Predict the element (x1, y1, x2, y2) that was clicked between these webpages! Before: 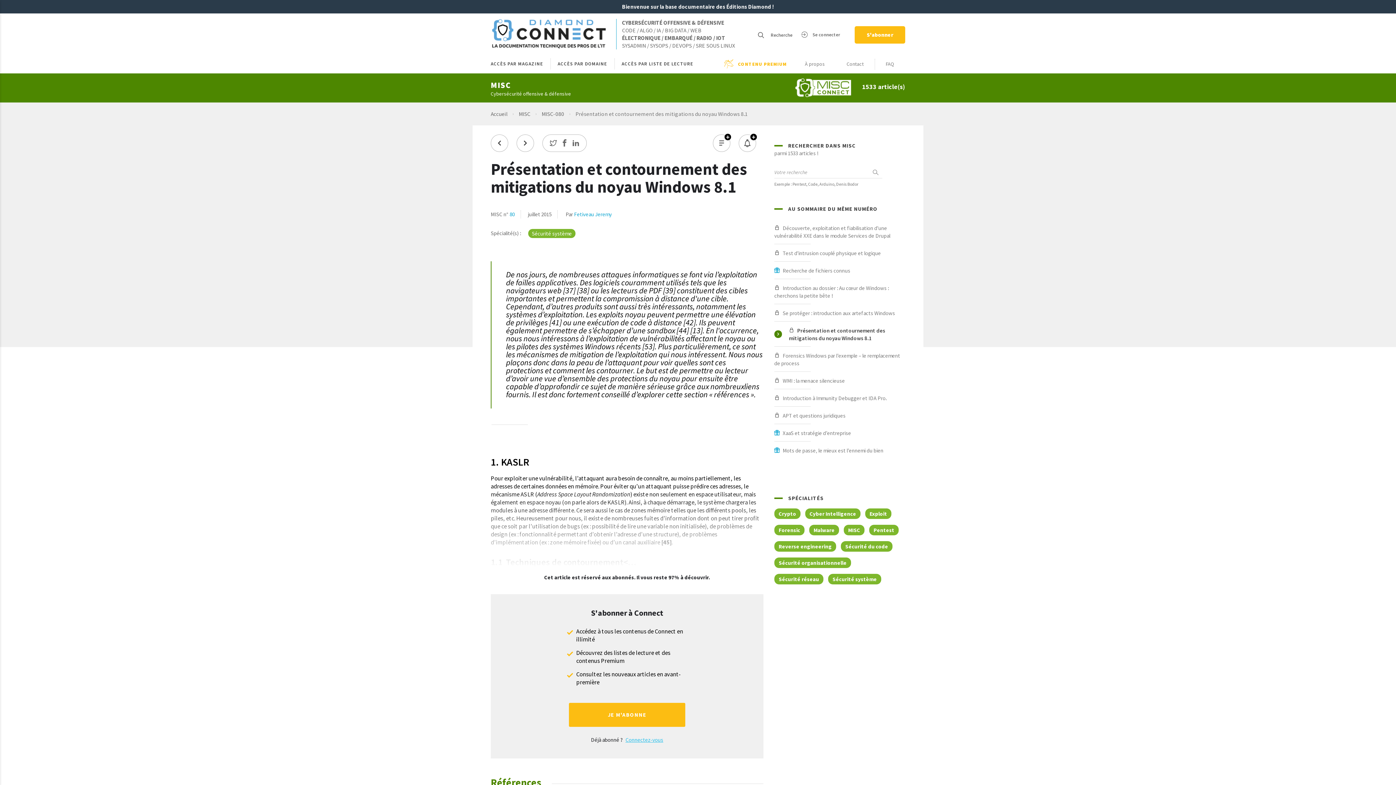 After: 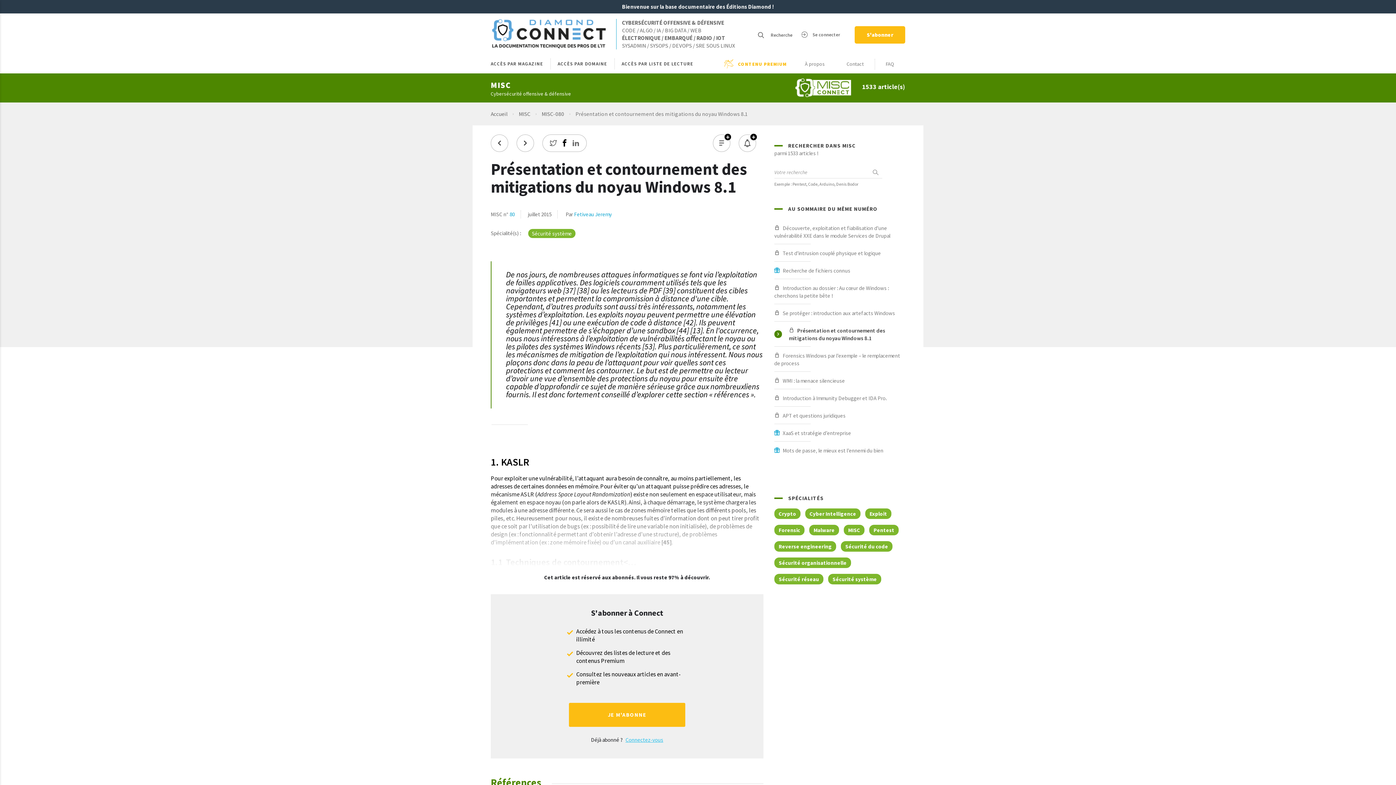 Action: bbox: (559, 134, 569, 152)